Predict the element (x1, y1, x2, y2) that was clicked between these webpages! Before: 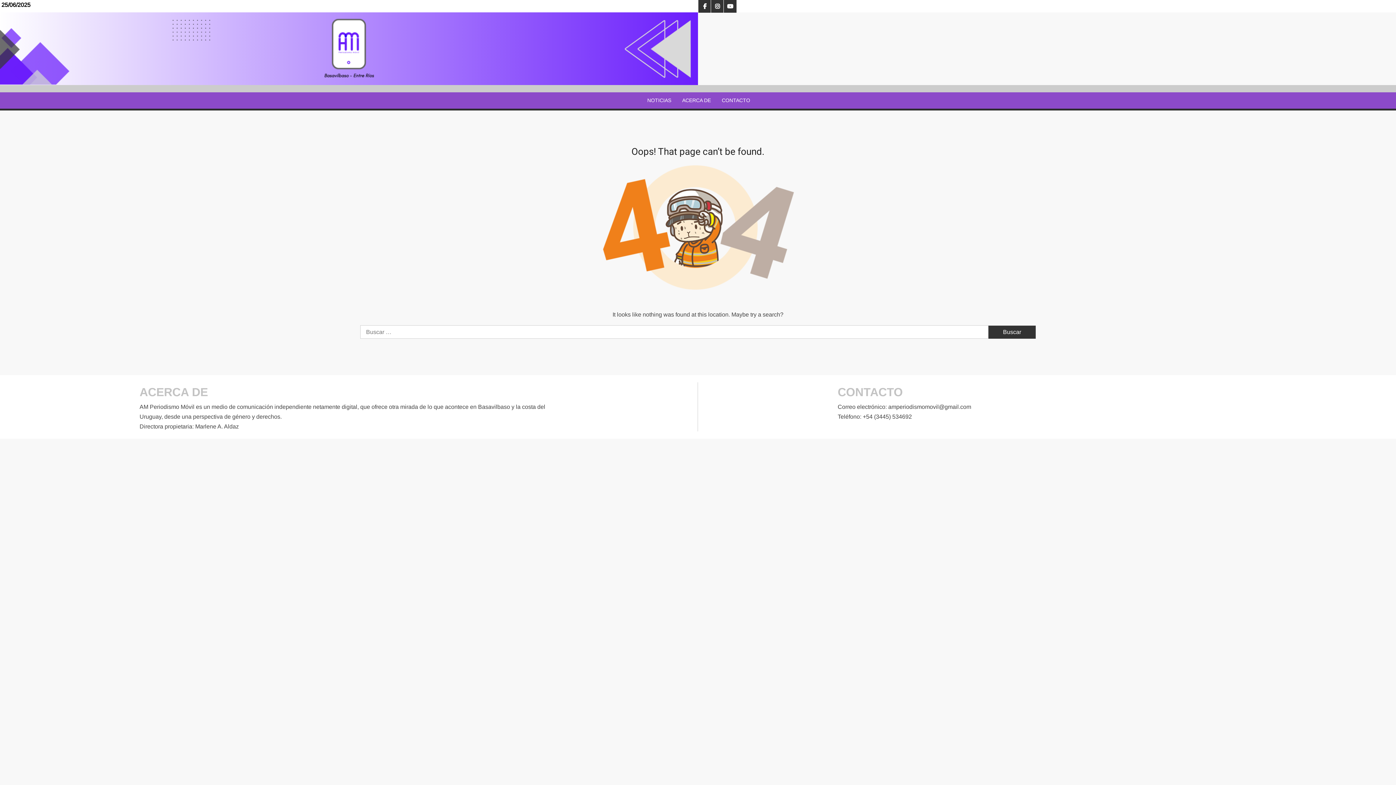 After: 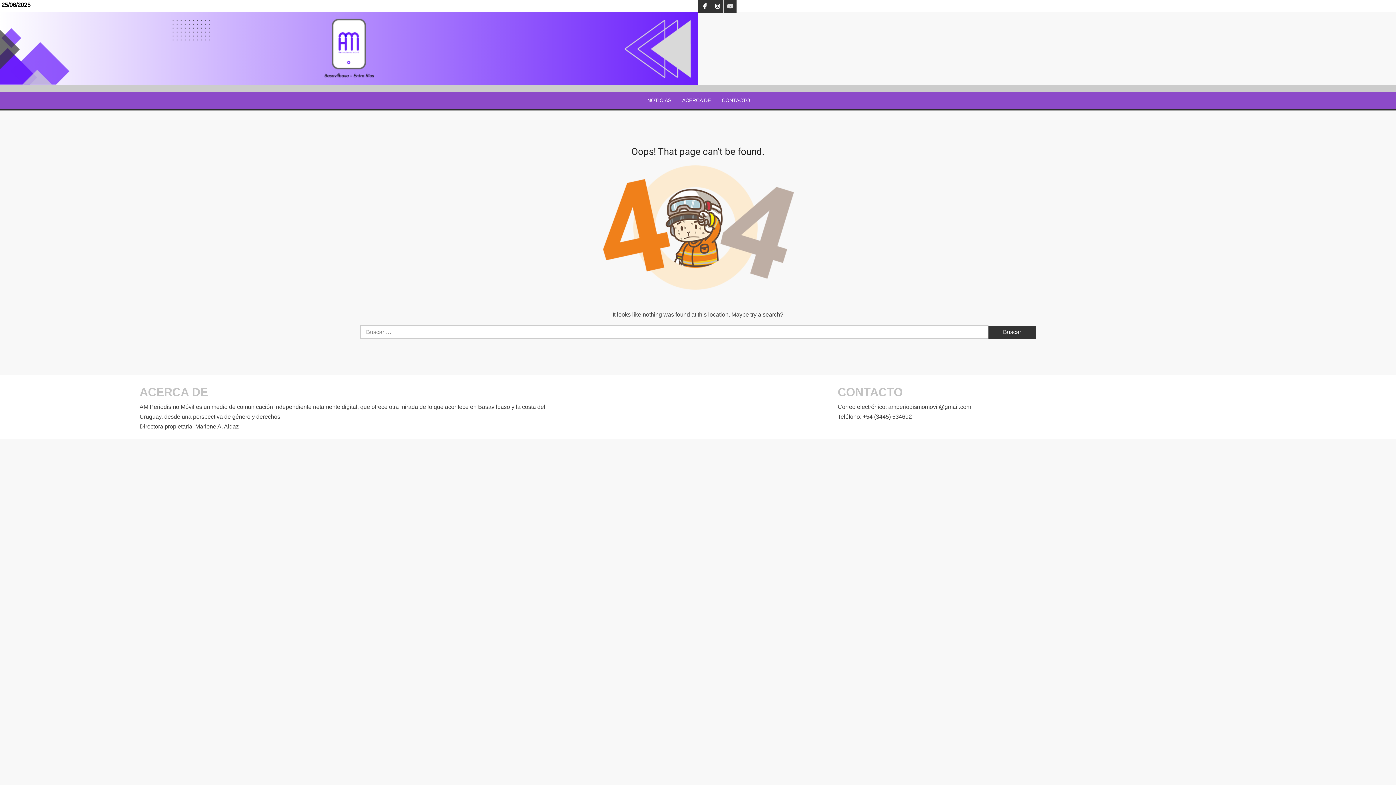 Action: bbox: (724, 0, 736, 12) label: You tube